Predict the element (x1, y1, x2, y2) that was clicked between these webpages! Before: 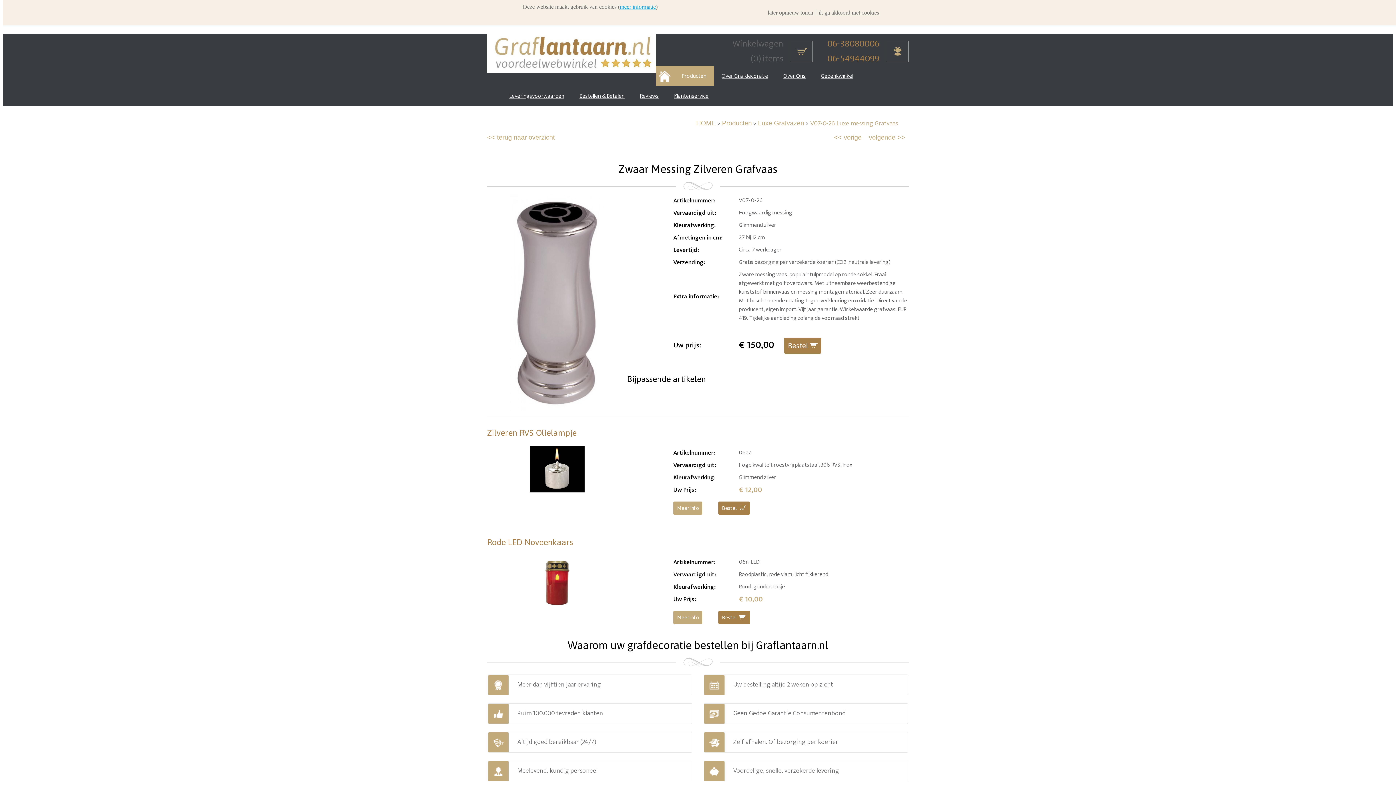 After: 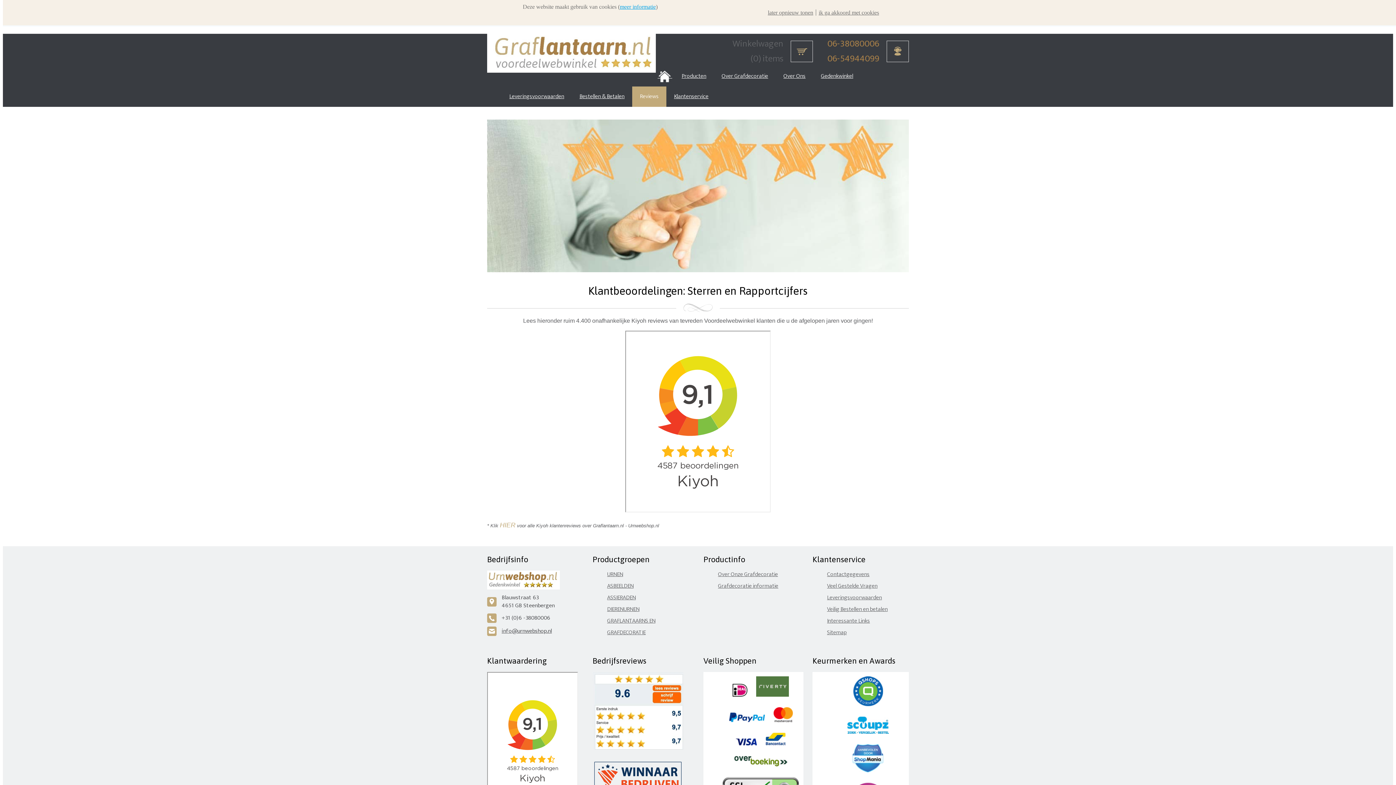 Action: bbox: (632, 86, 666, 106) label: Reviews